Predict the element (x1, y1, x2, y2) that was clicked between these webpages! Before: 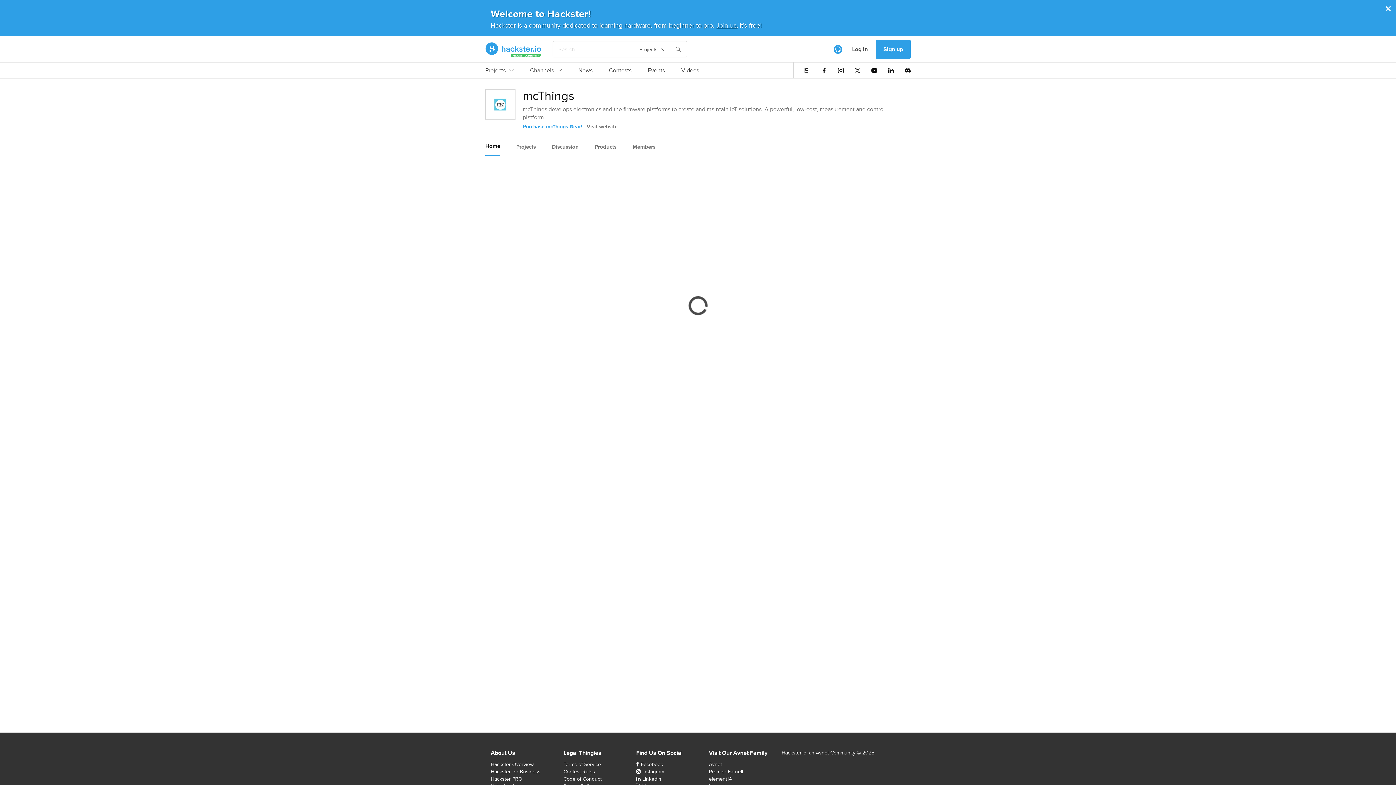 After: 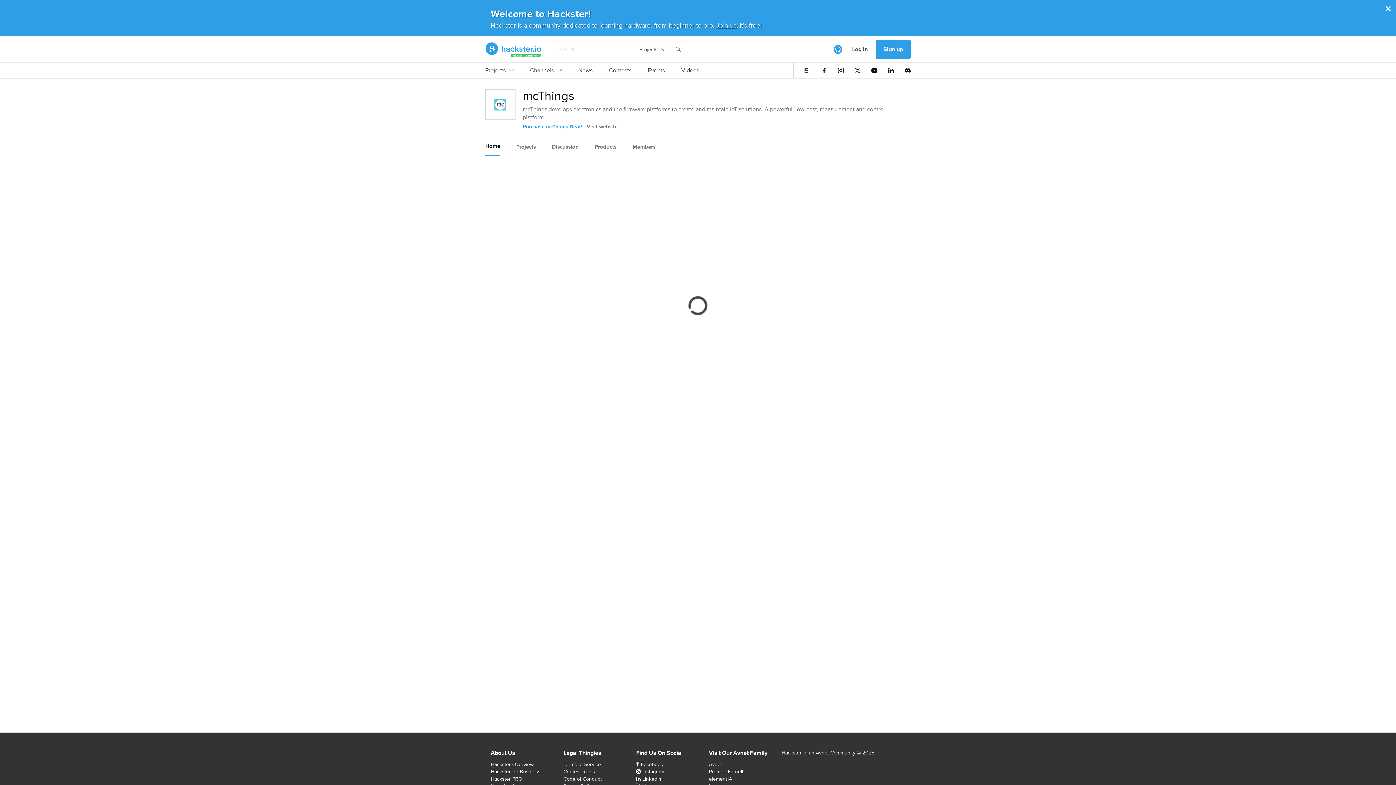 Action: bbox: (636, 44, 670, 54) label: Projects